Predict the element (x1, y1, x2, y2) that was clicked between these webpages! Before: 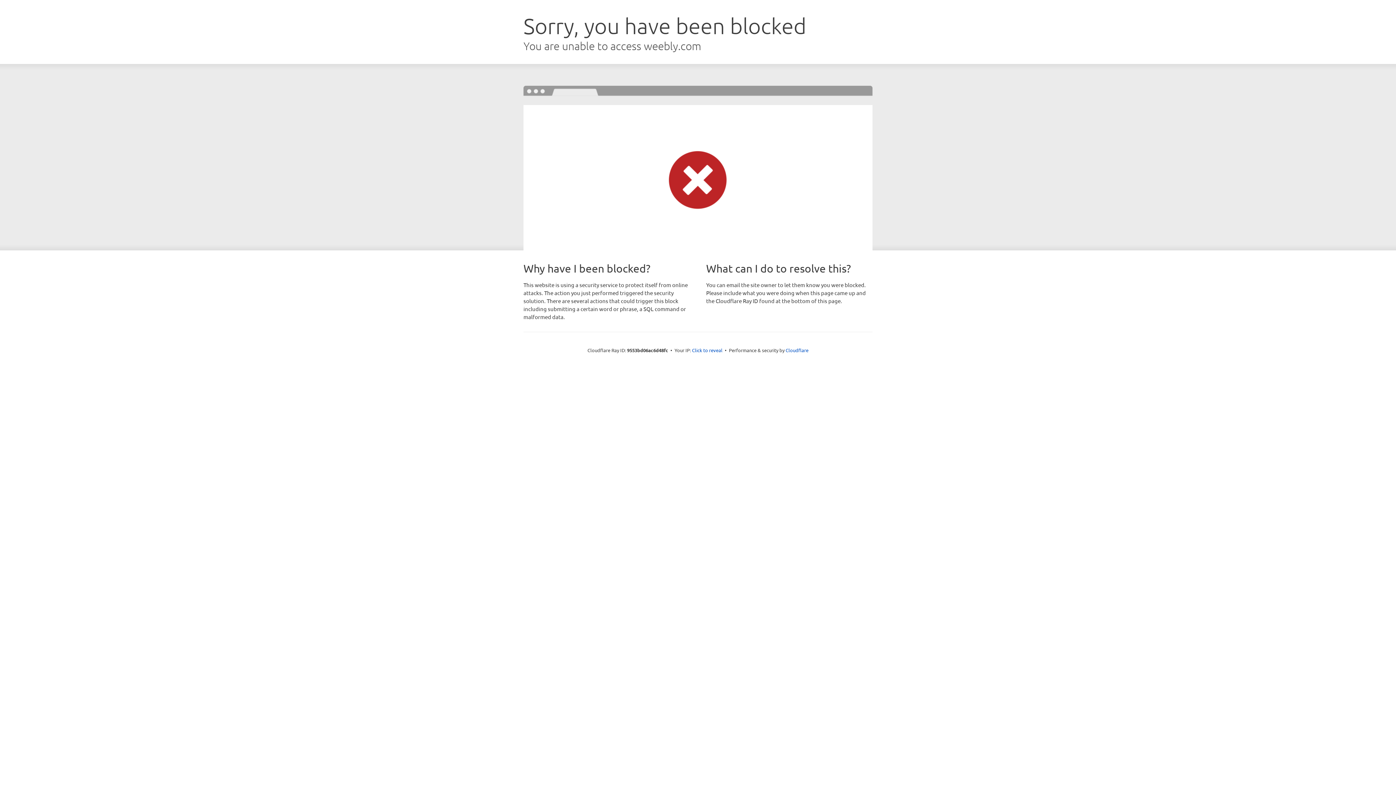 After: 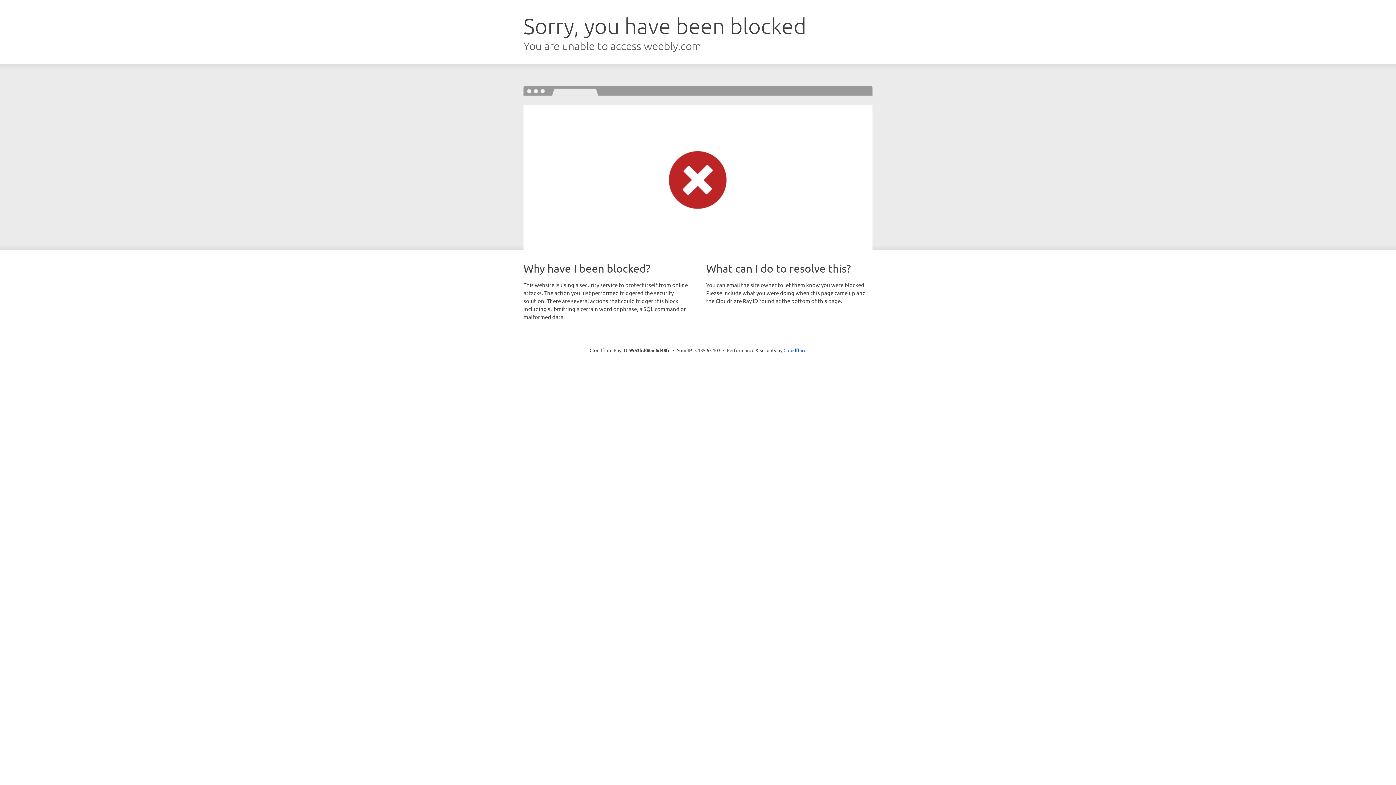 Action: label: Click to reveal bbox: (692, 346, 722, 353)